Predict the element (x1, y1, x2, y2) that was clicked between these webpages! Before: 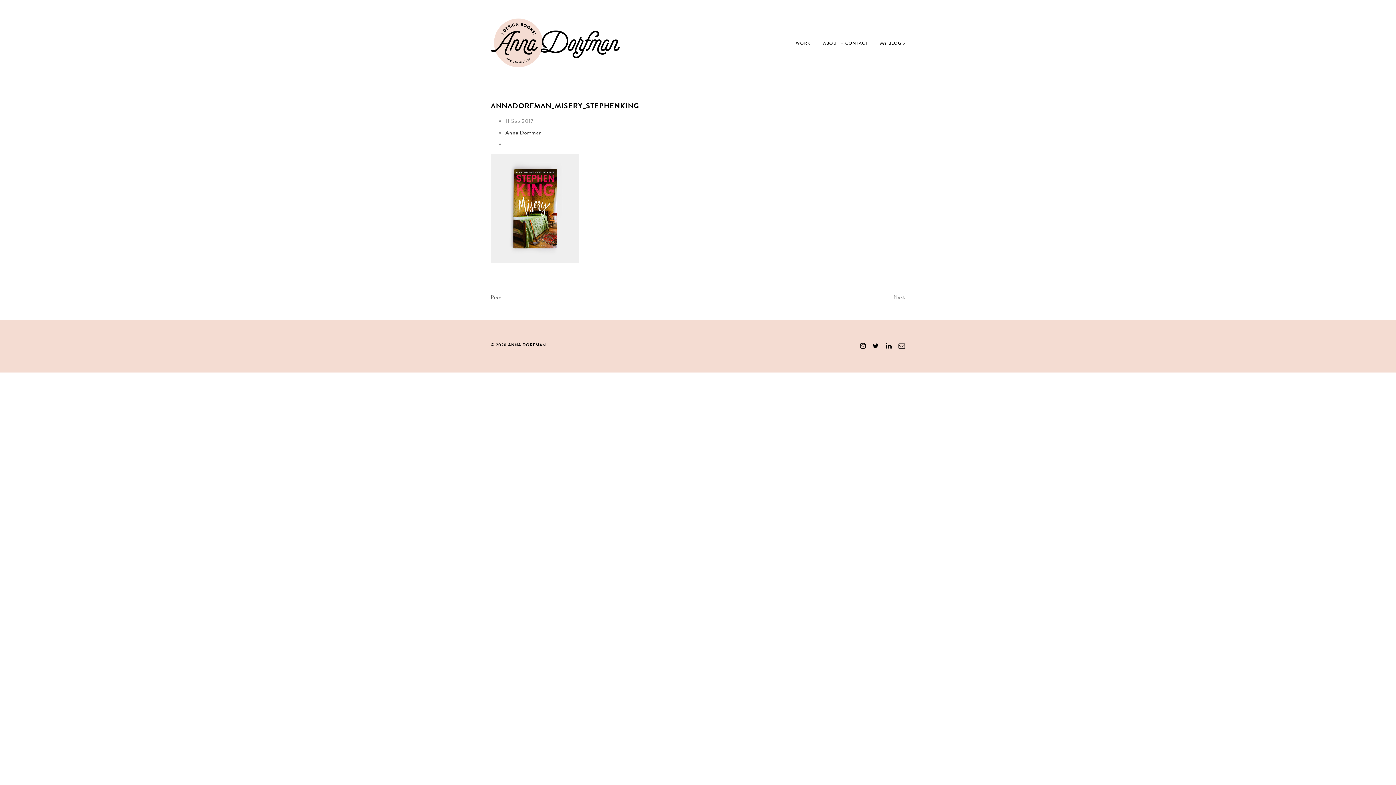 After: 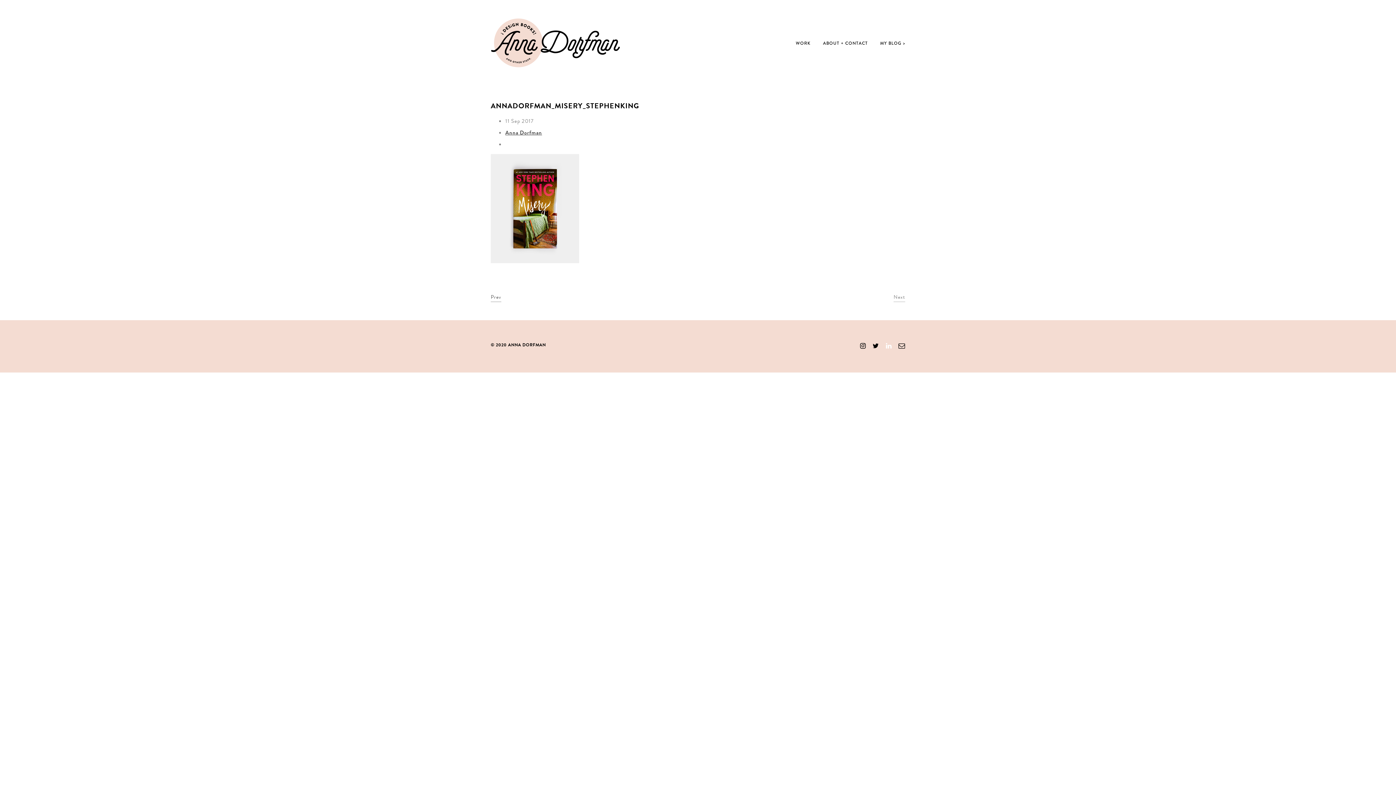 Action: bbox: (886, 342, 891, 350)